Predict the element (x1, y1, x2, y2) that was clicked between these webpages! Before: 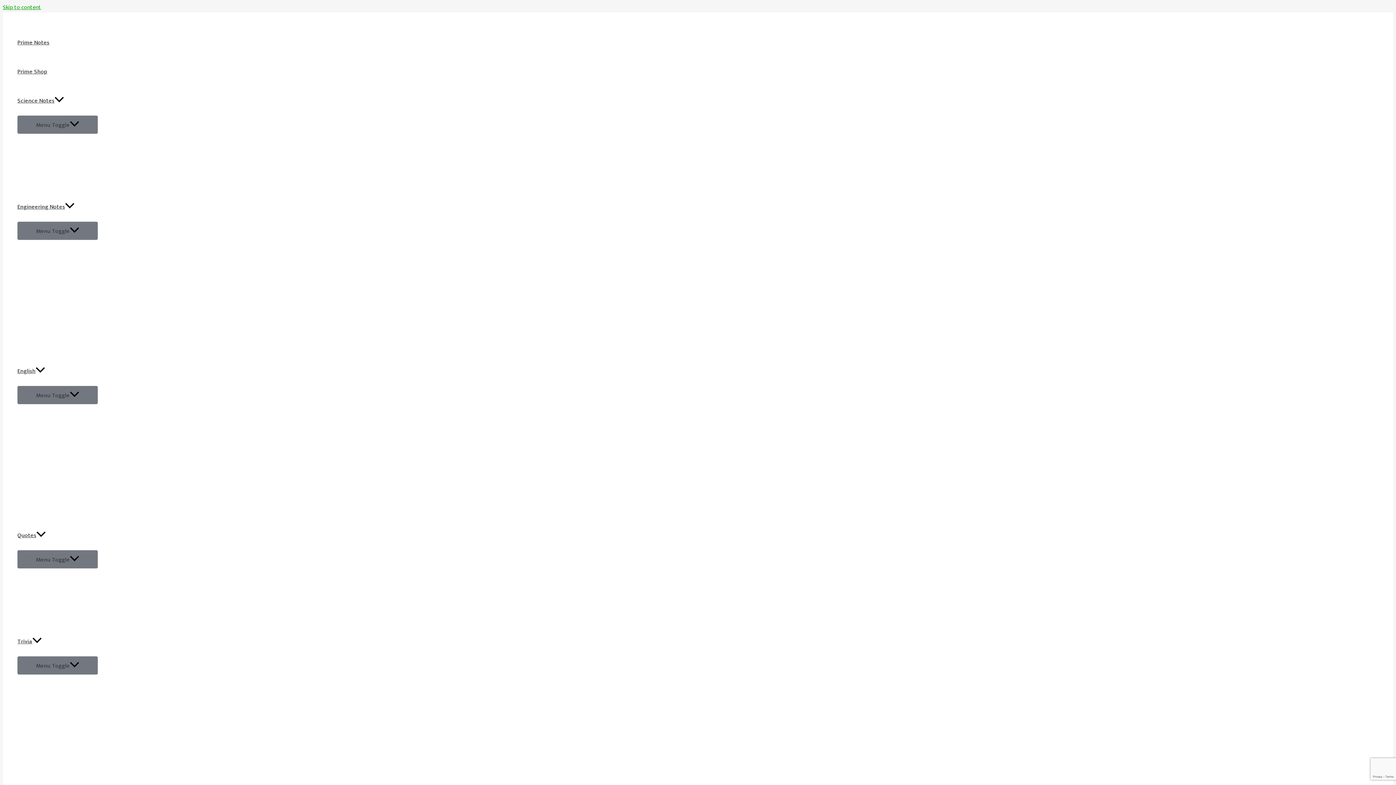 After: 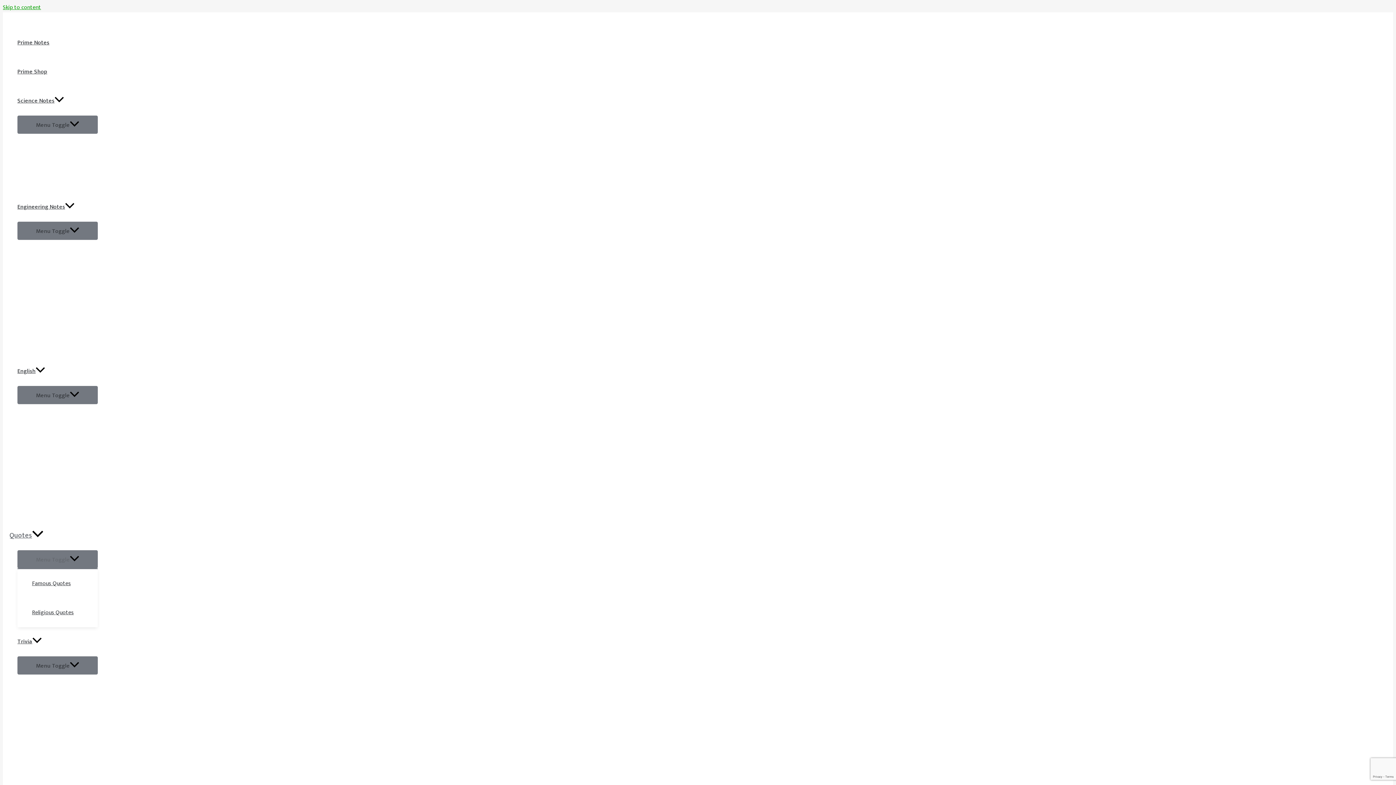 Action: bbox: (17, 521, 97, 550) label: Quotes